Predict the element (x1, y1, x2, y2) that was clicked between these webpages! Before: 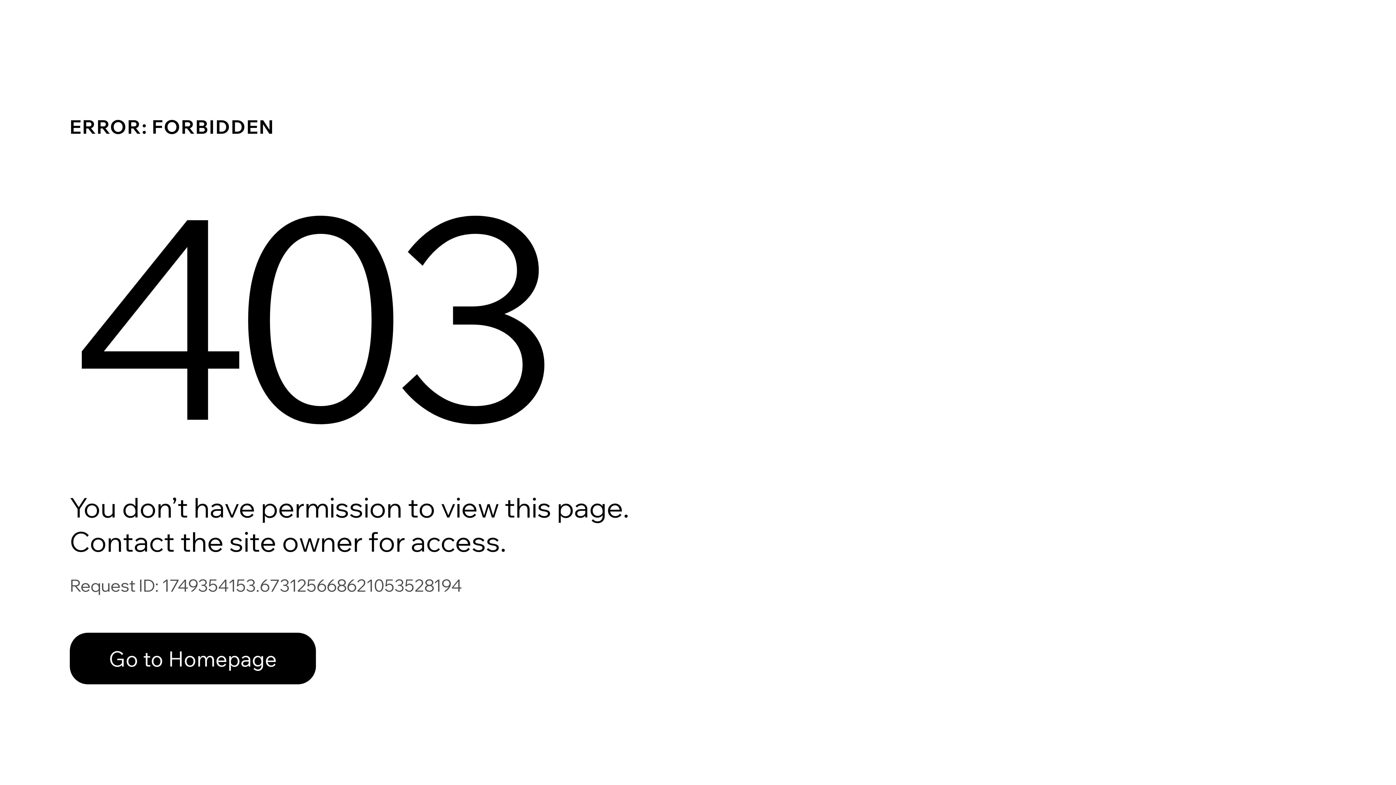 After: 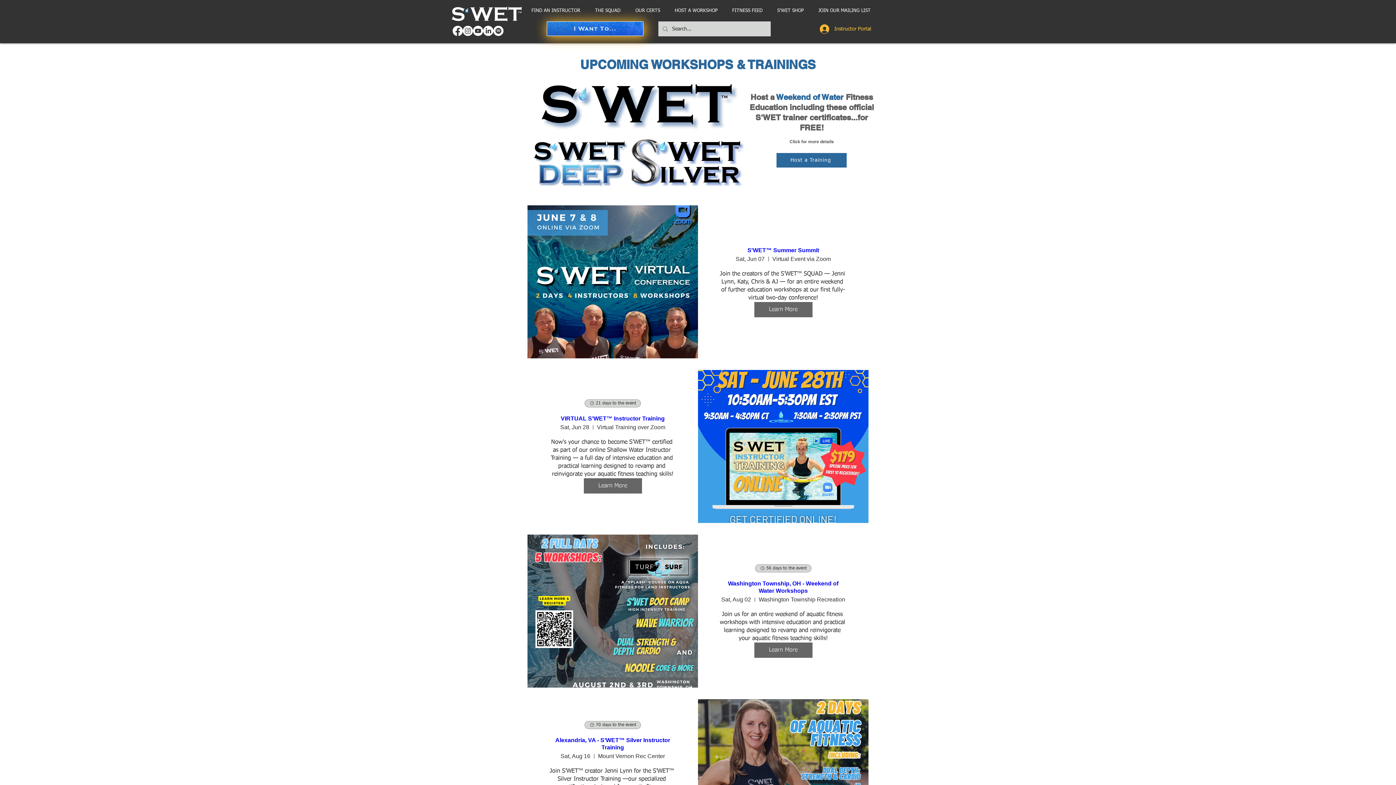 Action: label: Go to Homepage bbox: (69, 633, 316, 684)